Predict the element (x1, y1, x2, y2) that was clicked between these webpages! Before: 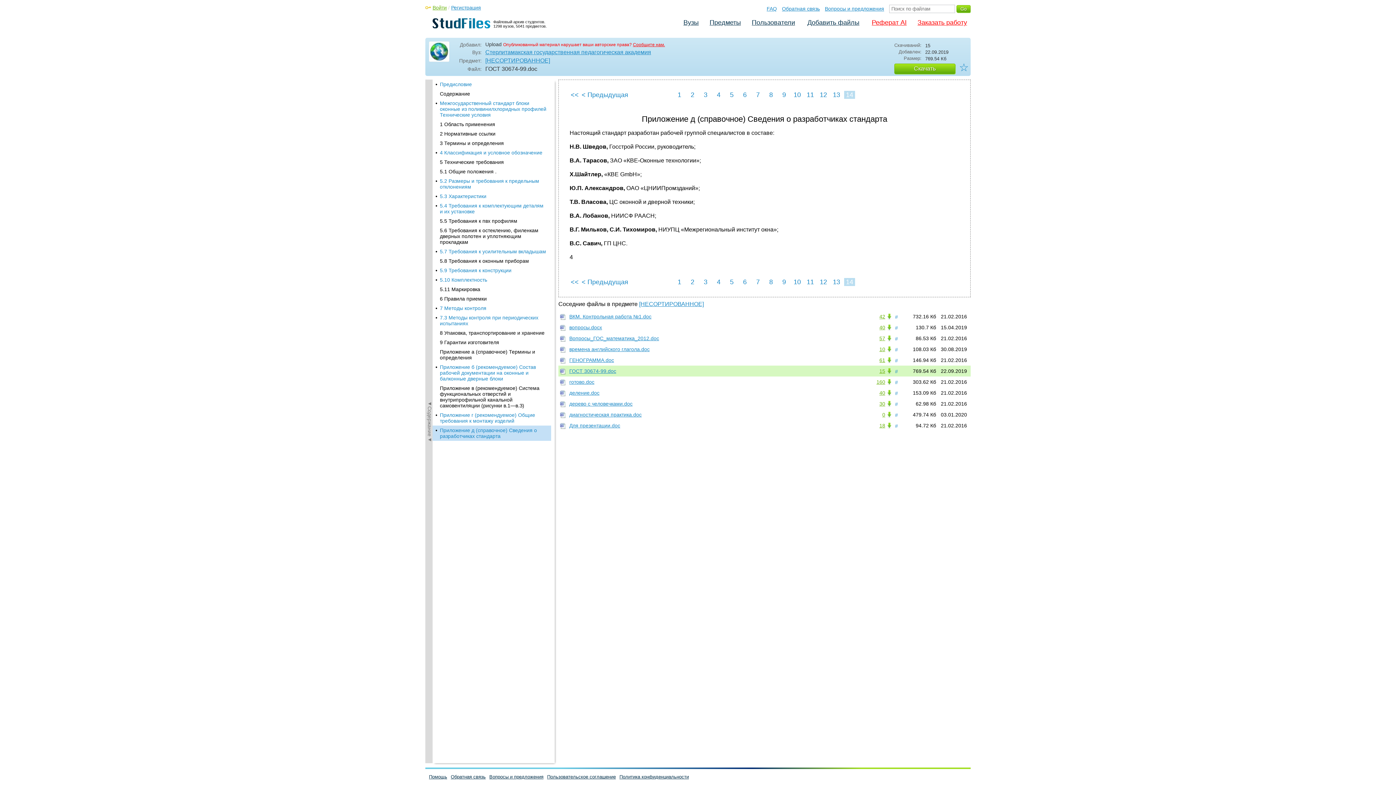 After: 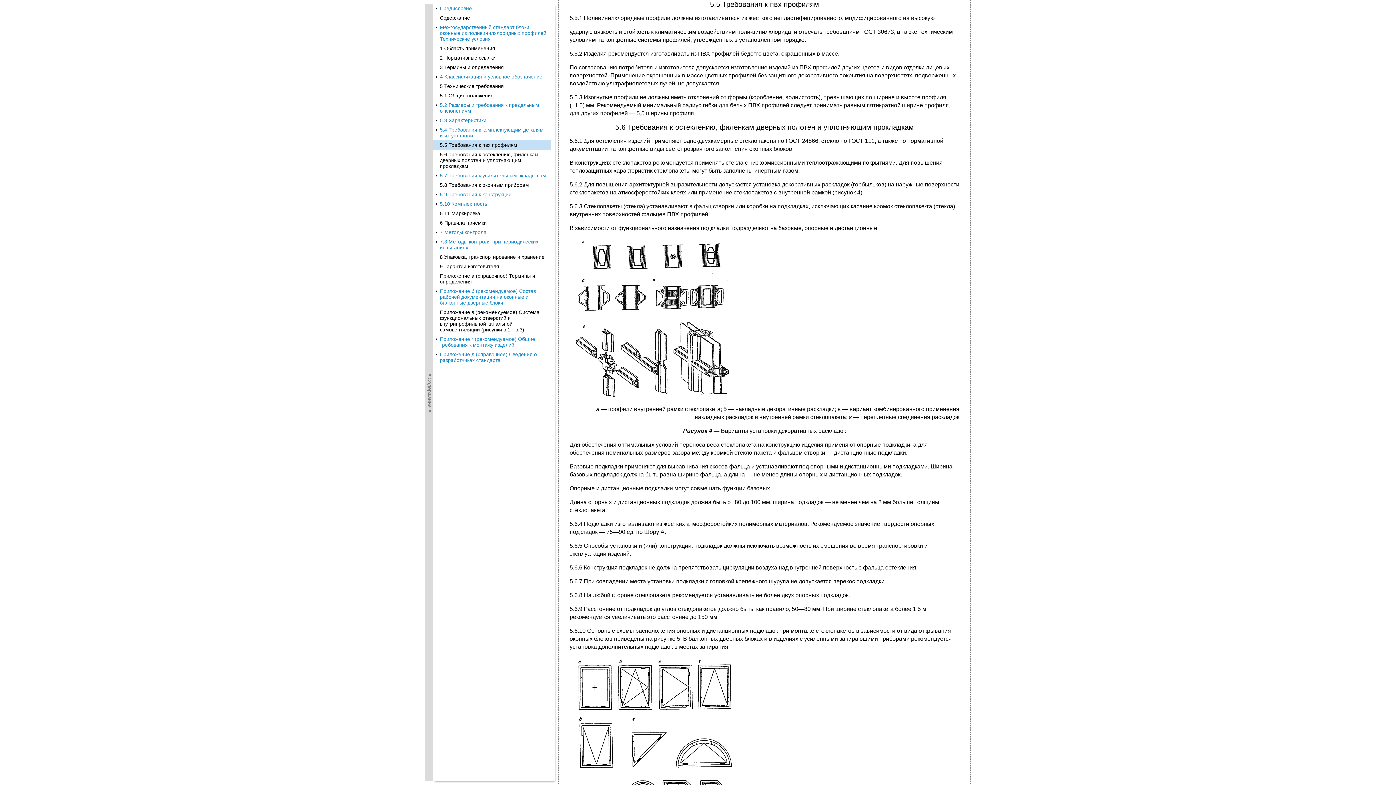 Action: label: 5.5 Требования к пвх профилям bbox: (432, 216, 551, 225)